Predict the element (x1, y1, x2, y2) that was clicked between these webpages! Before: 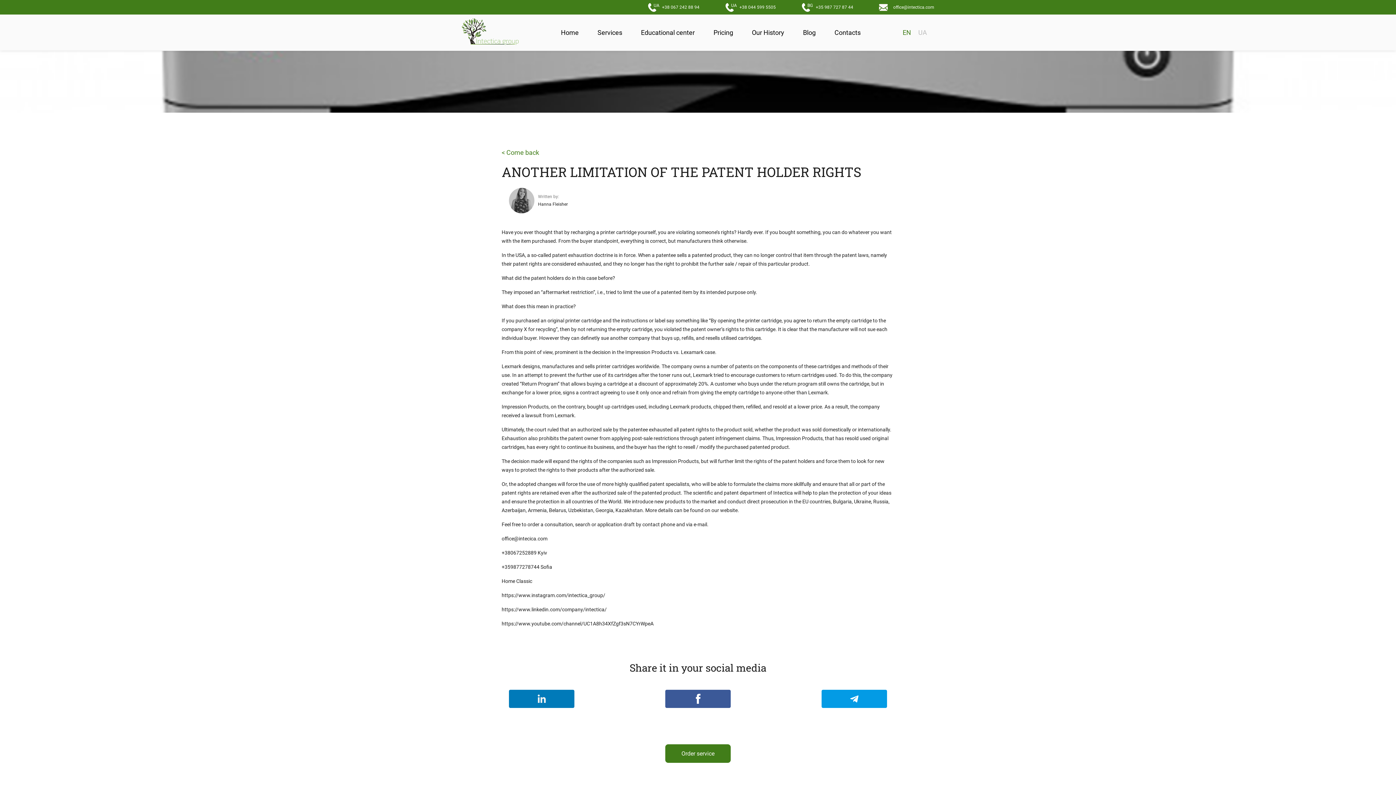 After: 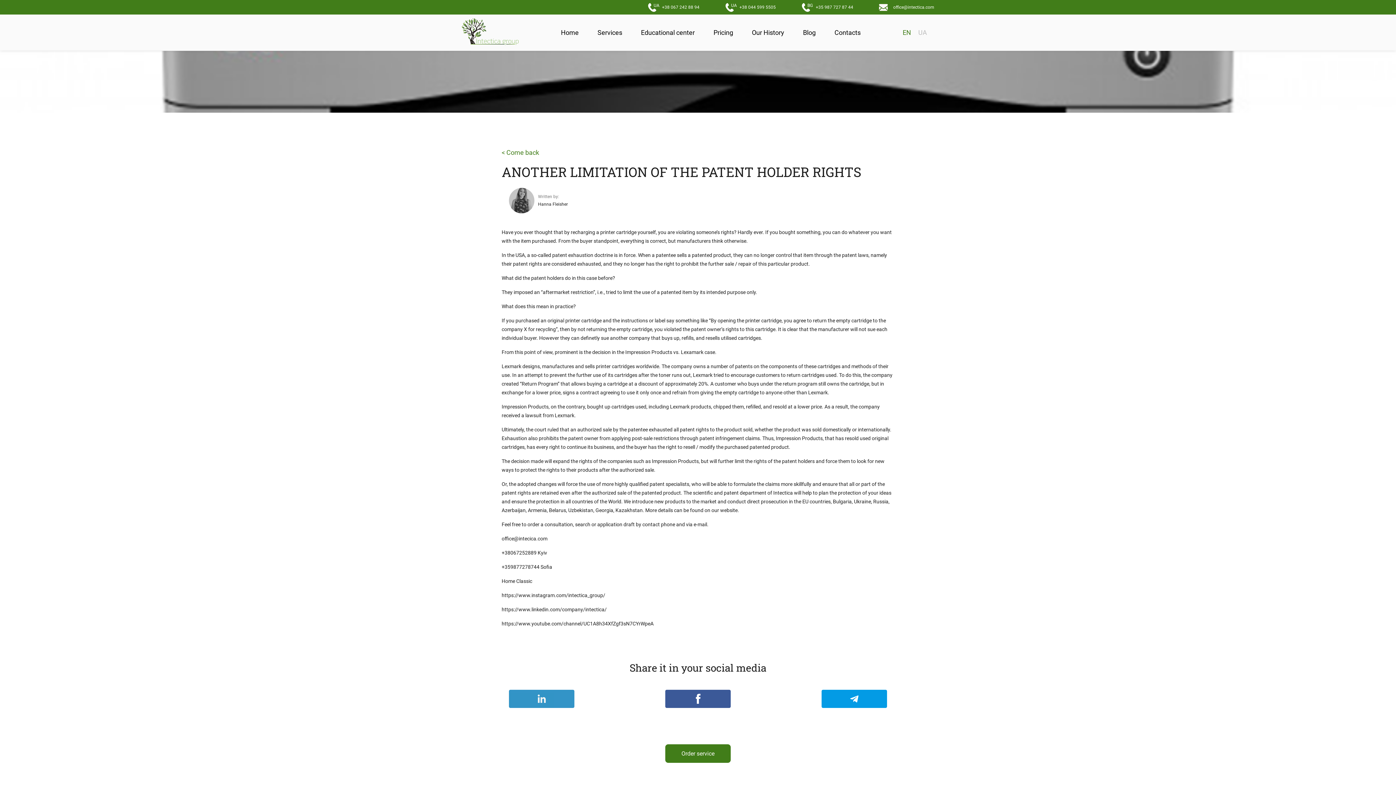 Action: bbox: (509, 690, 574, 708)